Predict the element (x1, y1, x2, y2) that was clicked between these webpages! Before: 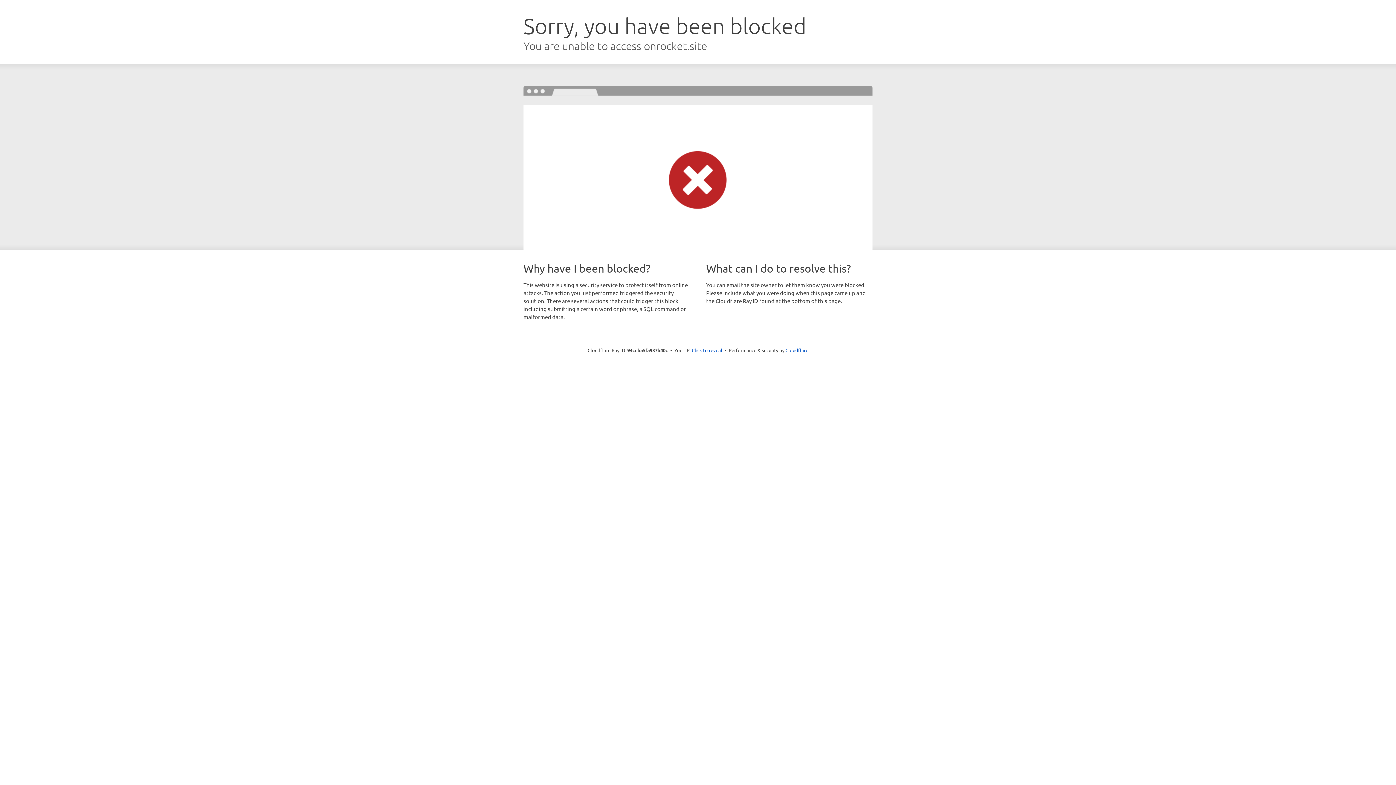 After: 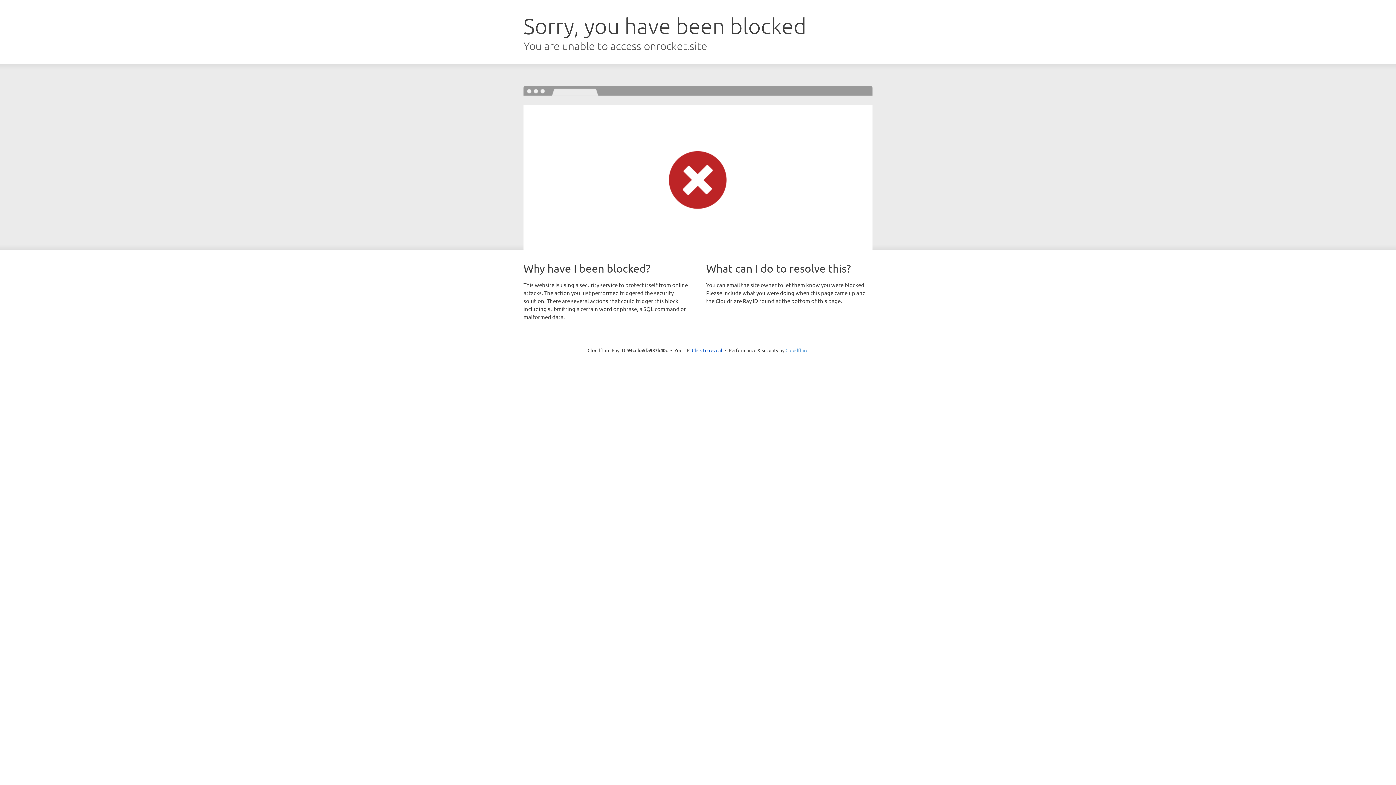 Action: bbox: (785, 347, 808, 353) label: Cloudflare